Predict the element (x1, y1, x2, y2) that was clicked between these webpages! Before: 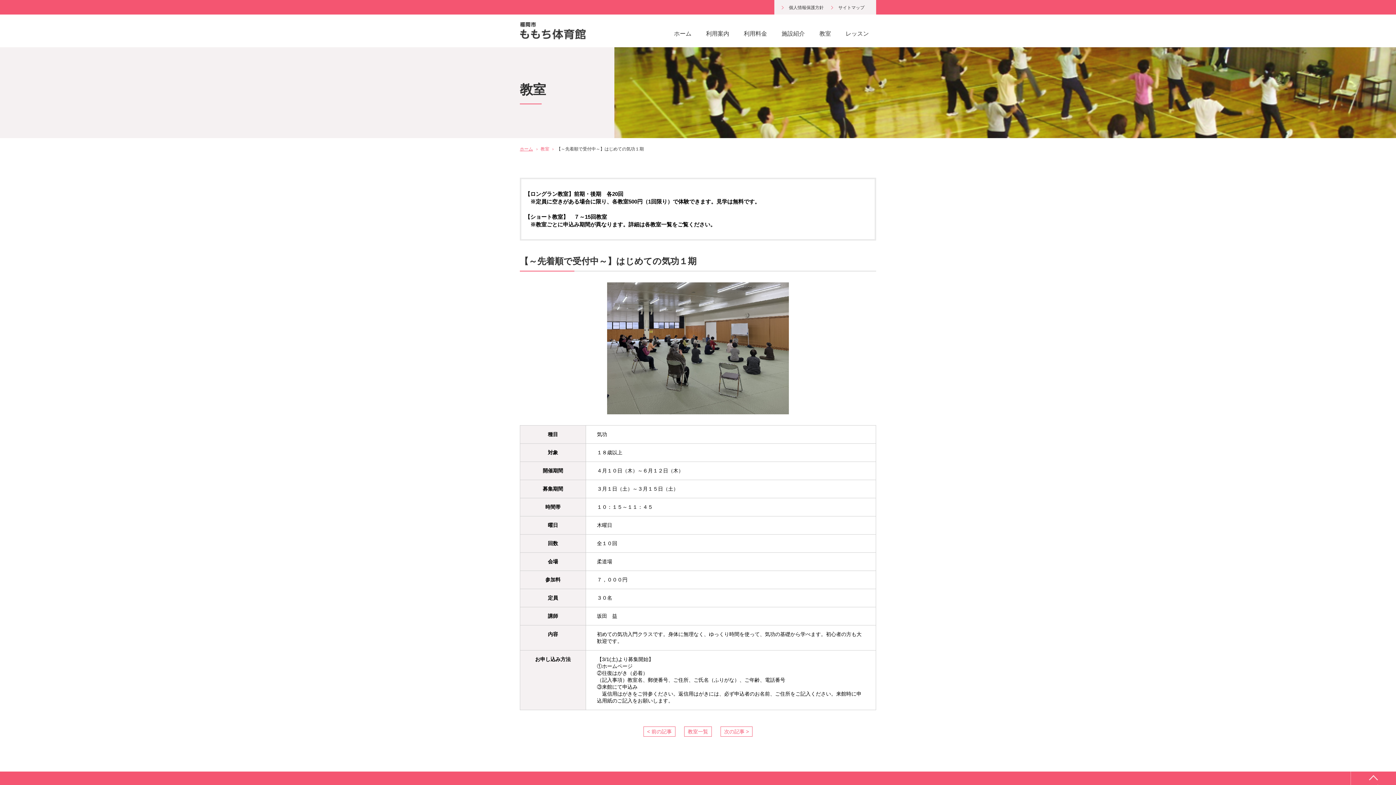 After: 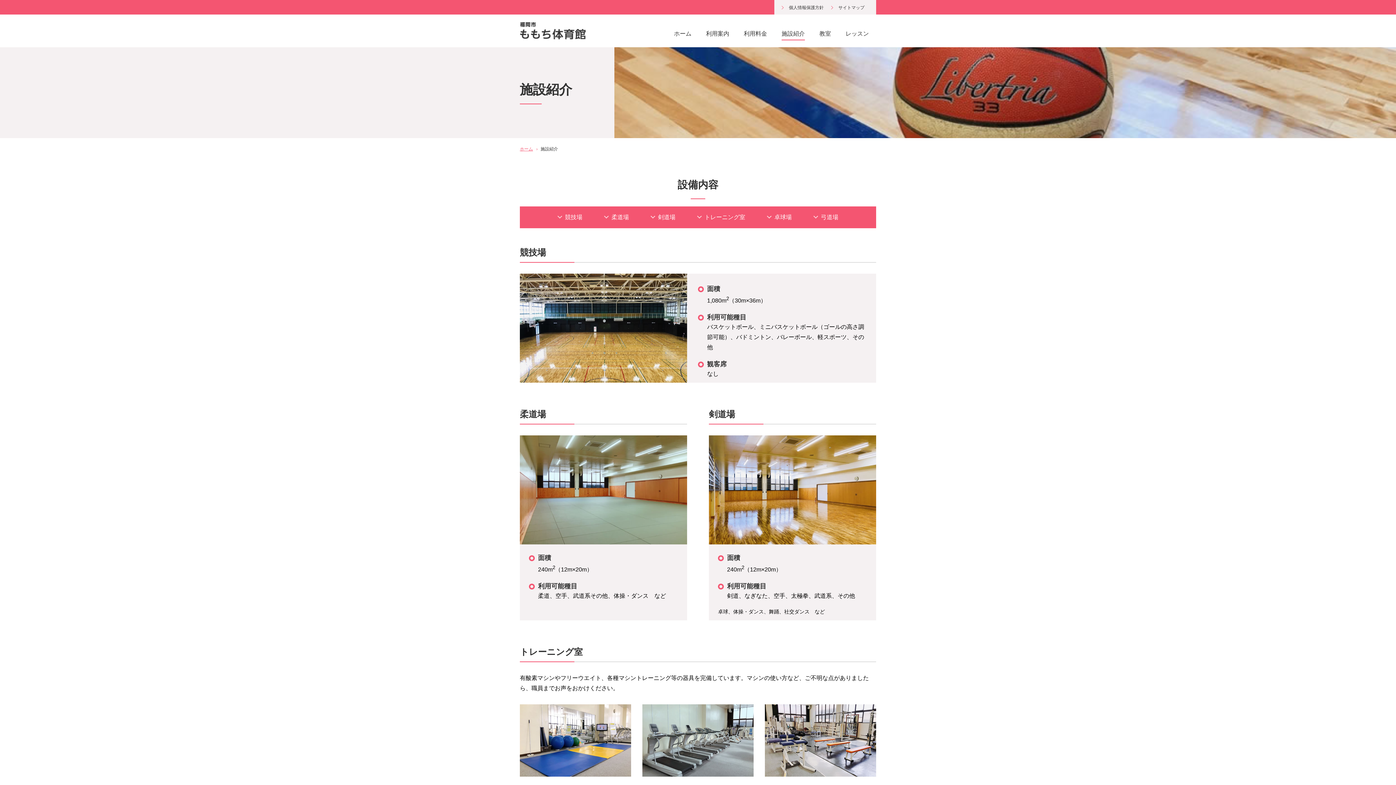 Action: bbox: (781, 28, 805, 39) label: 施設紹介